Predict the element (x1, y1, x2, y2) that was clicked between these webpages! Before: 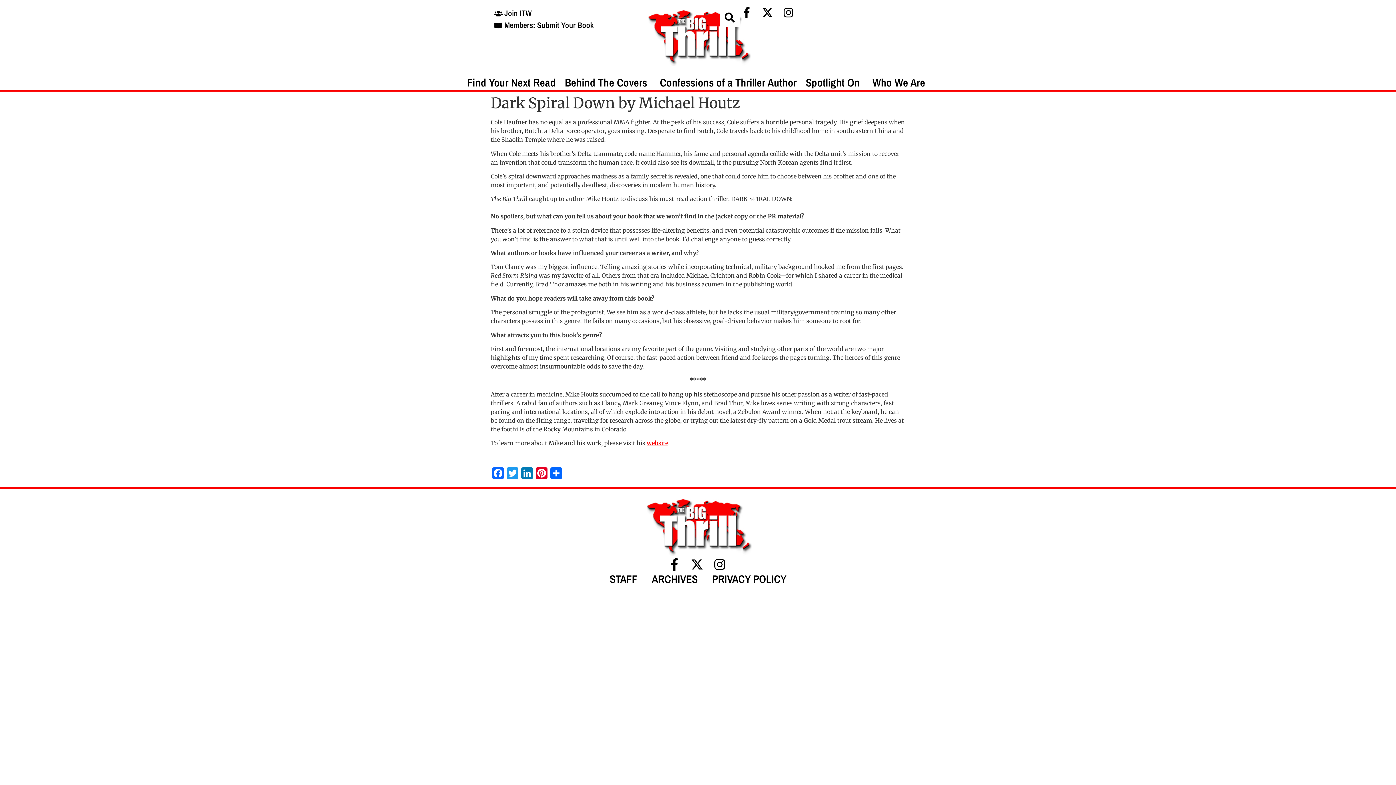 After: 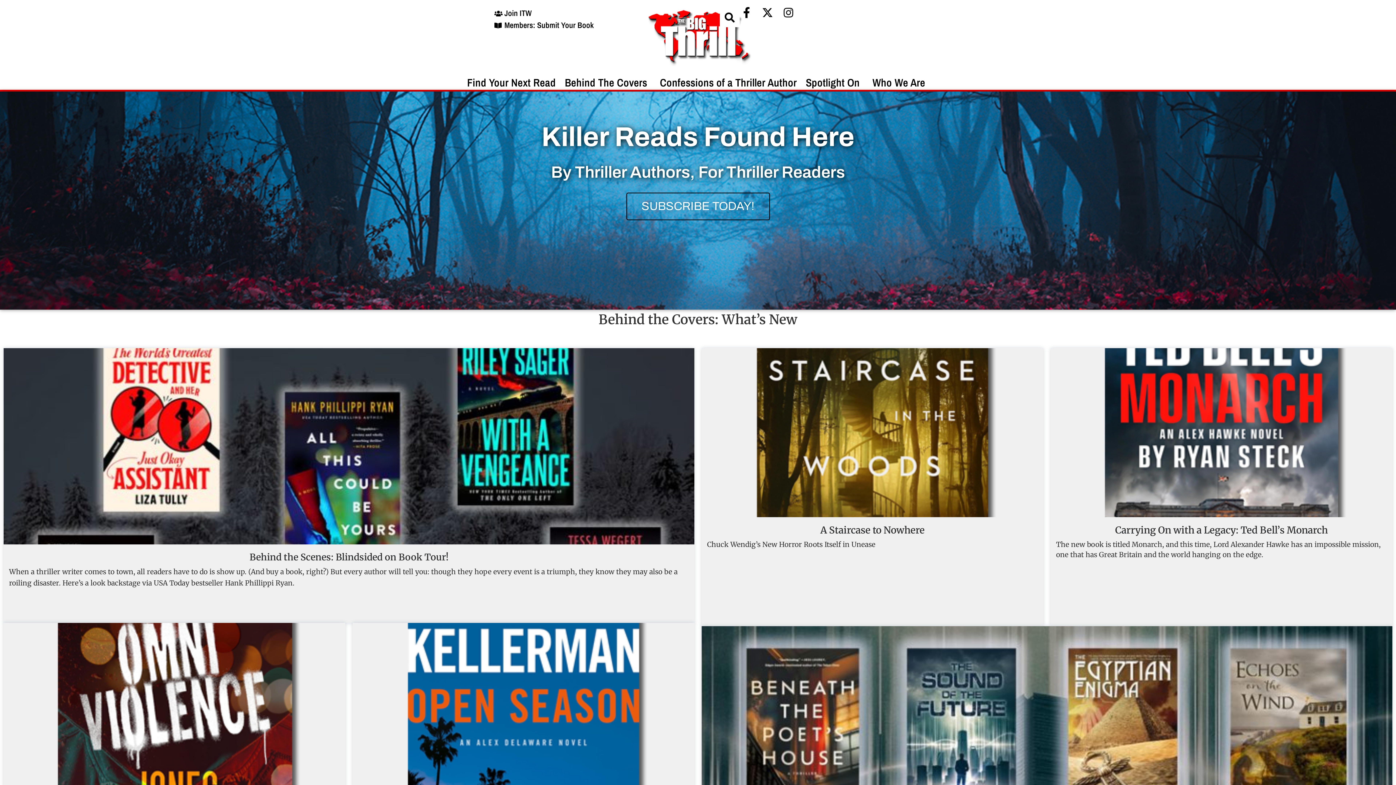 Action: bbox: (644, 60, 751, 67)